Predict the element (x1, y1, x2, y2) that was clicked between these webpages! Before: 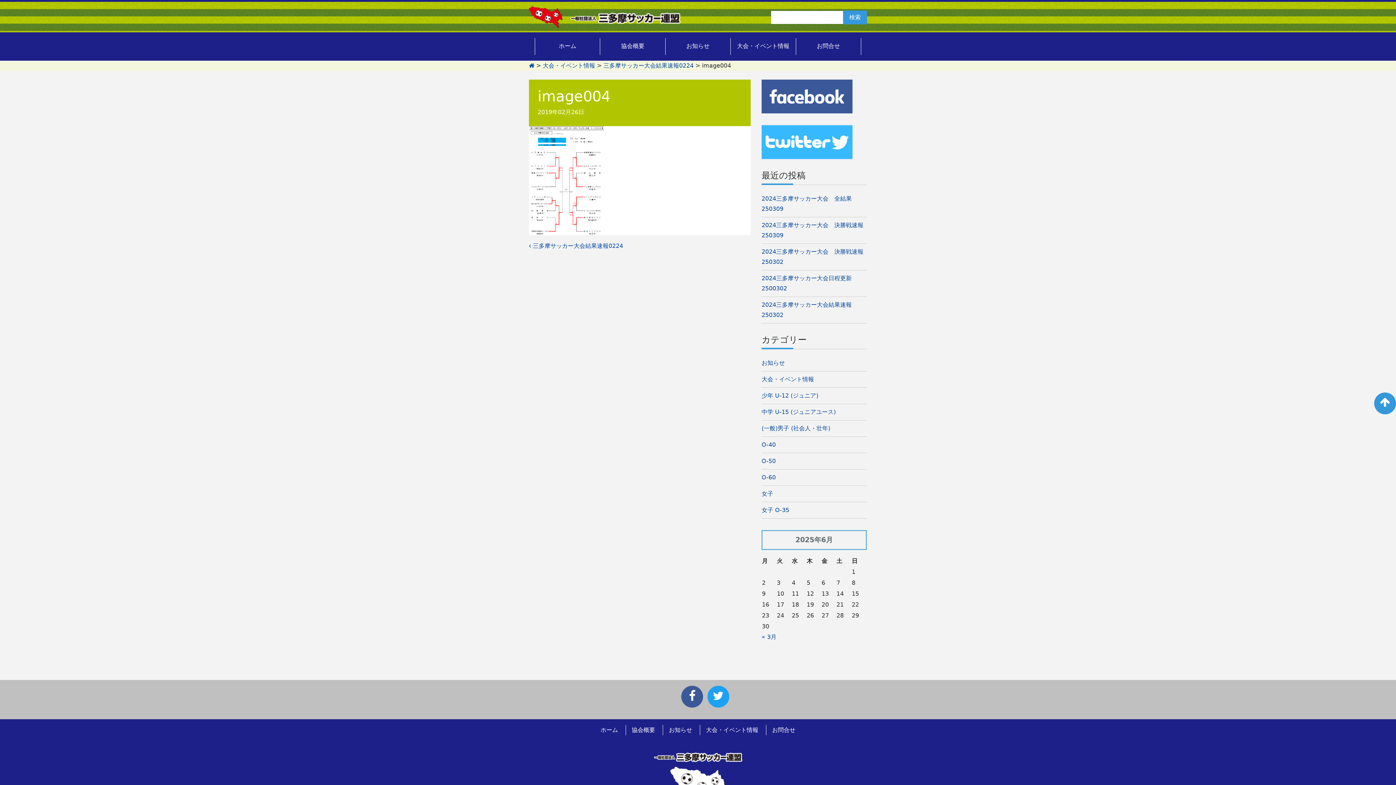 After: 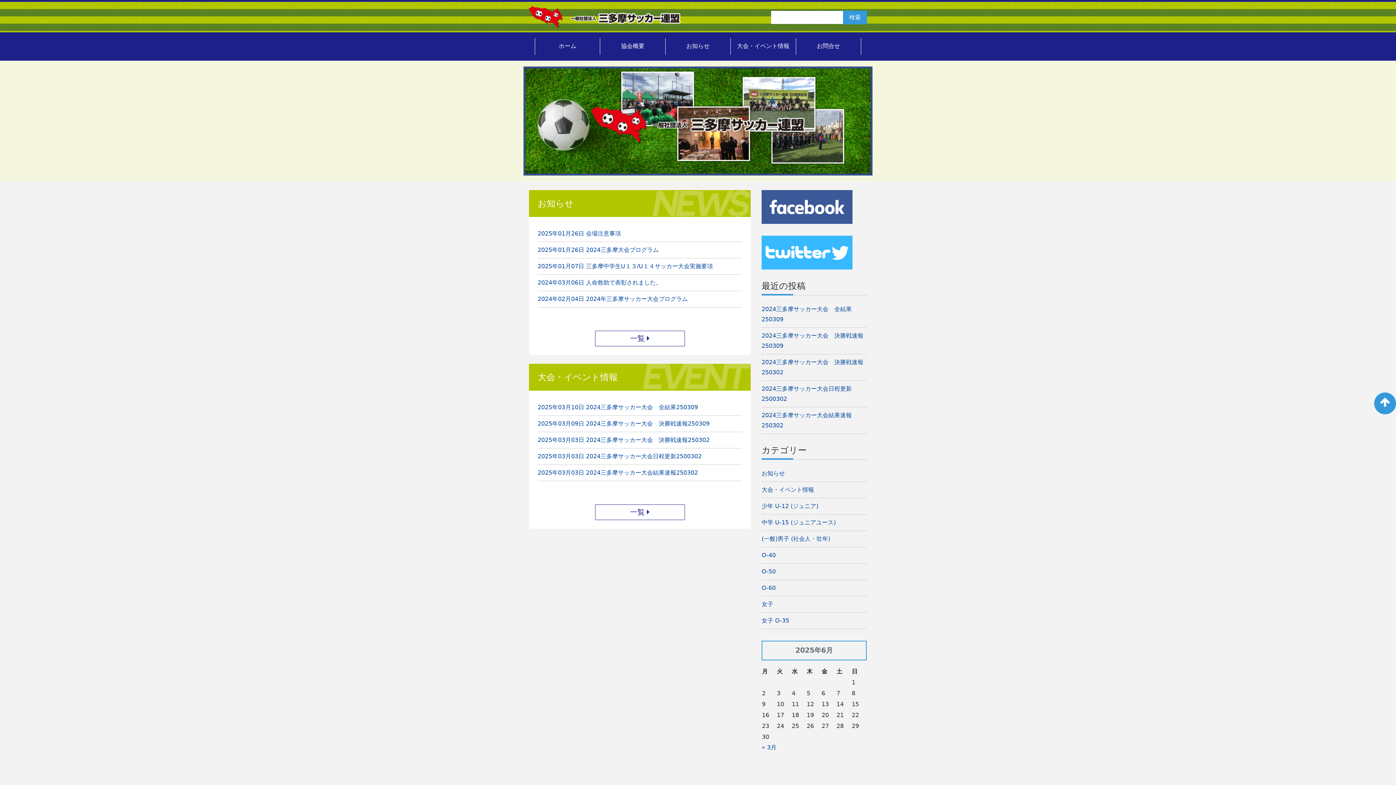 Action: label: ホーム bbox: (535, 38, 600, 54)